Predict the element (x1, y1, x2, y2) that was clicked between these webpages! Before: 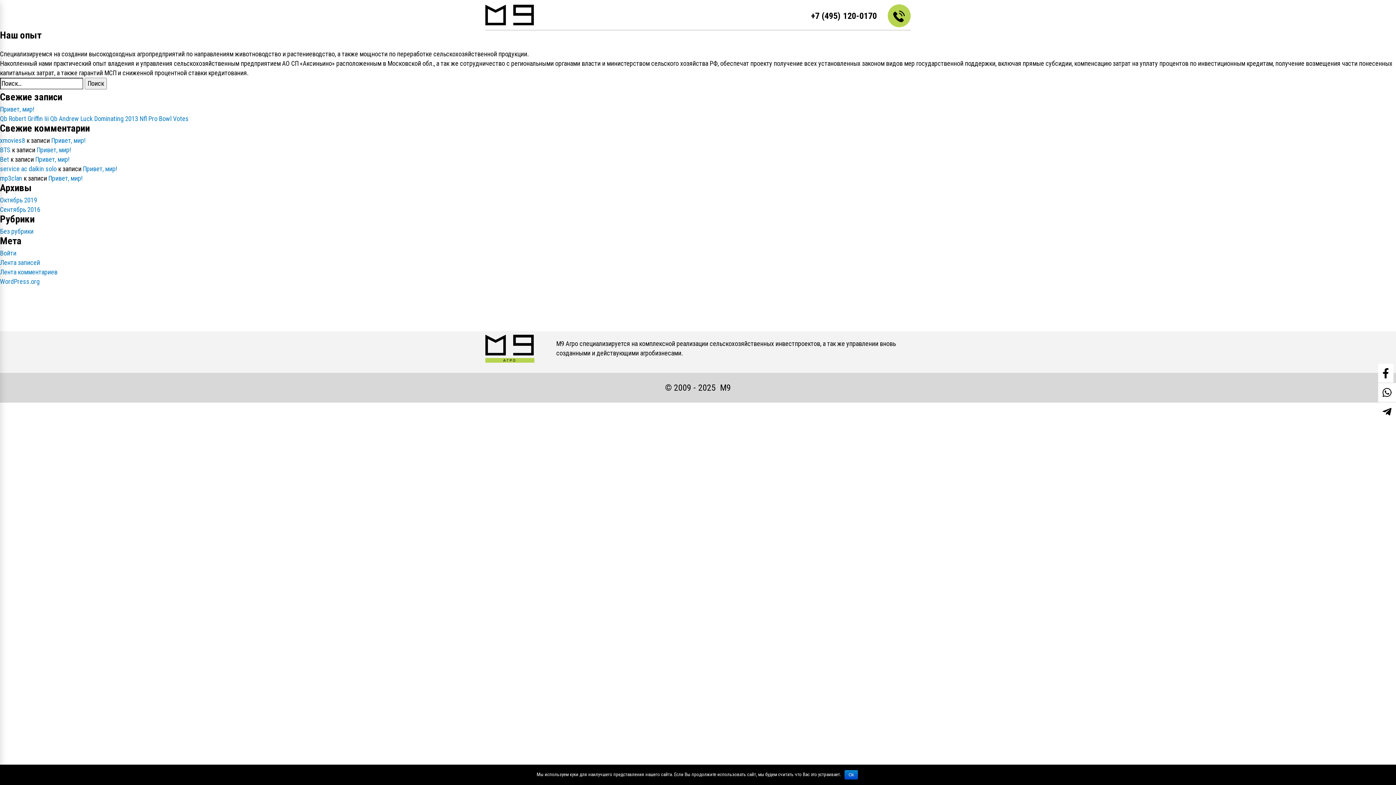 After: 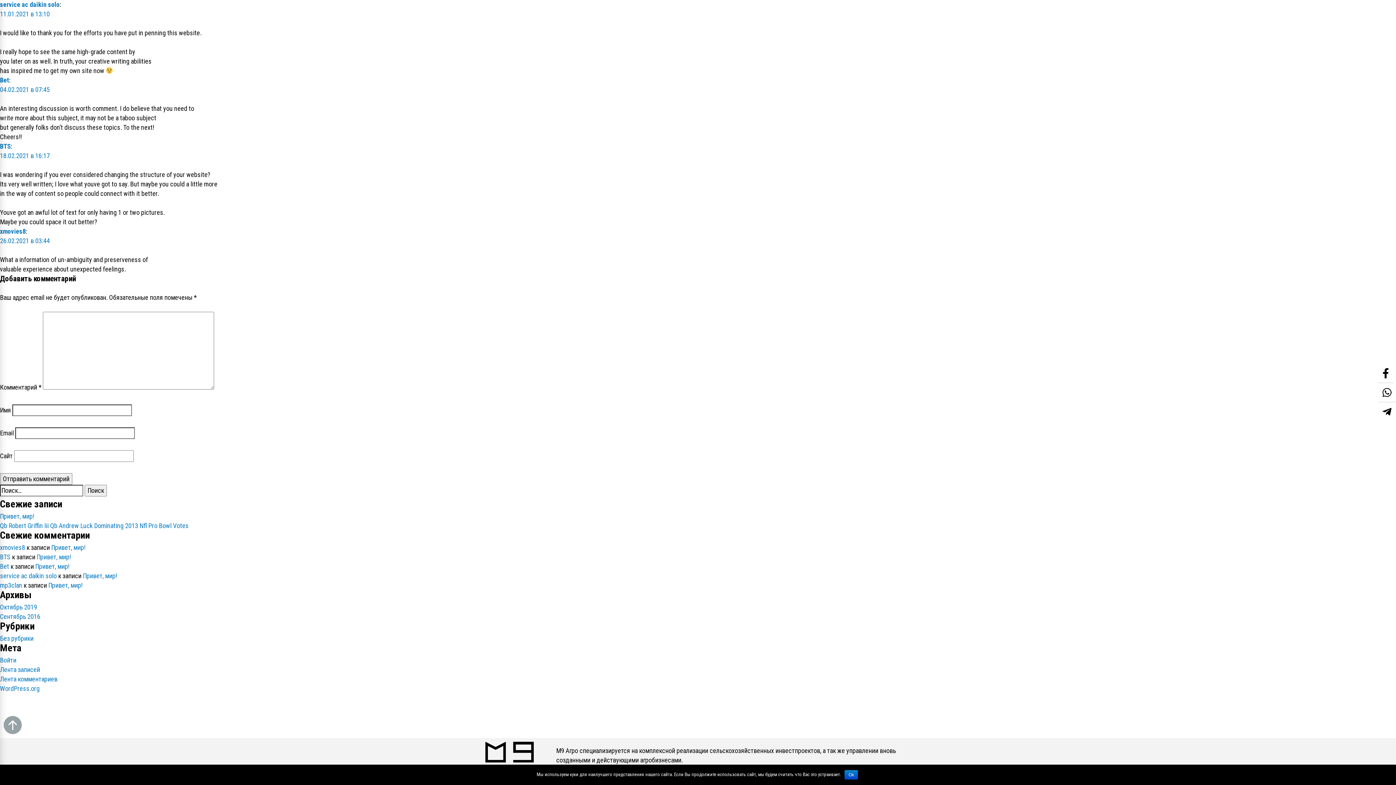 Action: label: Привет, мир! bbox: (82, 165, 117, 172)